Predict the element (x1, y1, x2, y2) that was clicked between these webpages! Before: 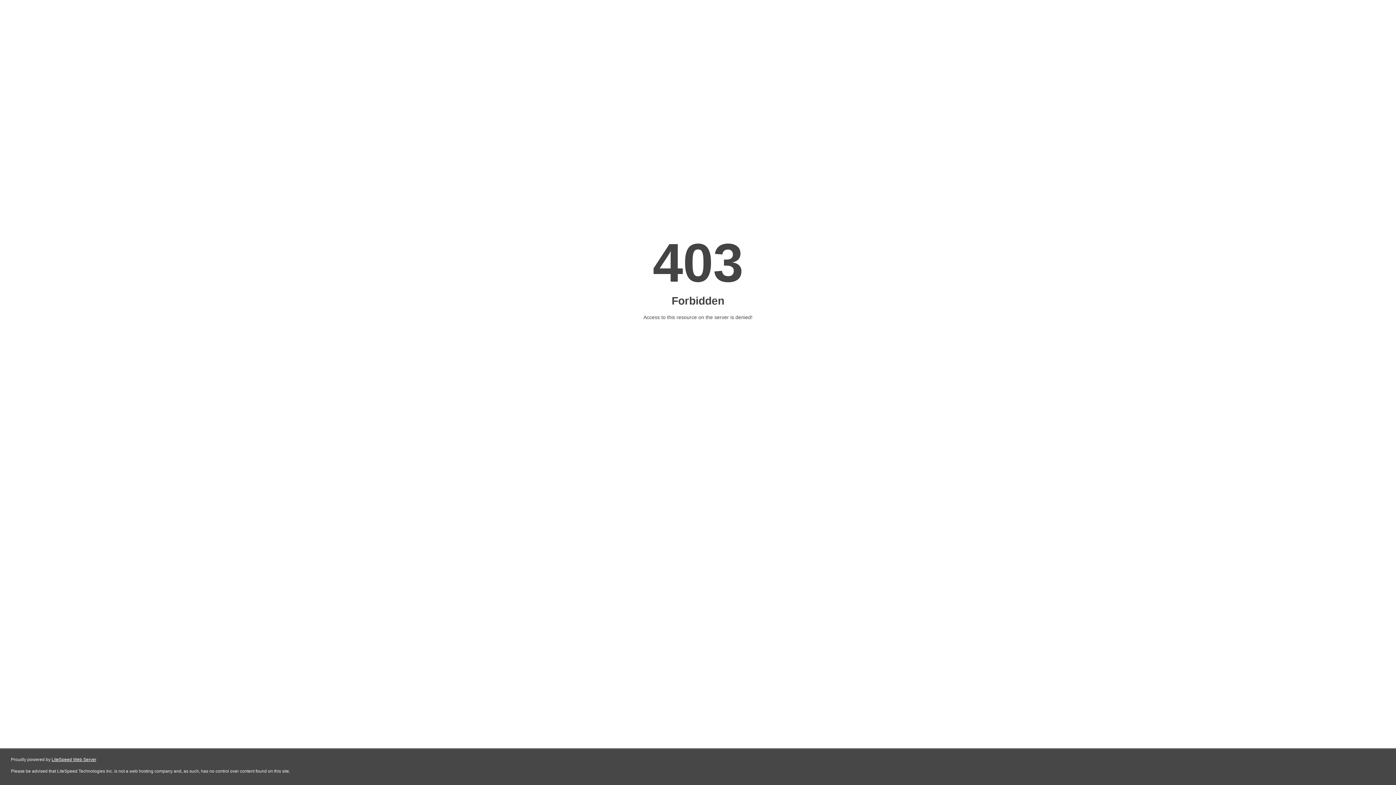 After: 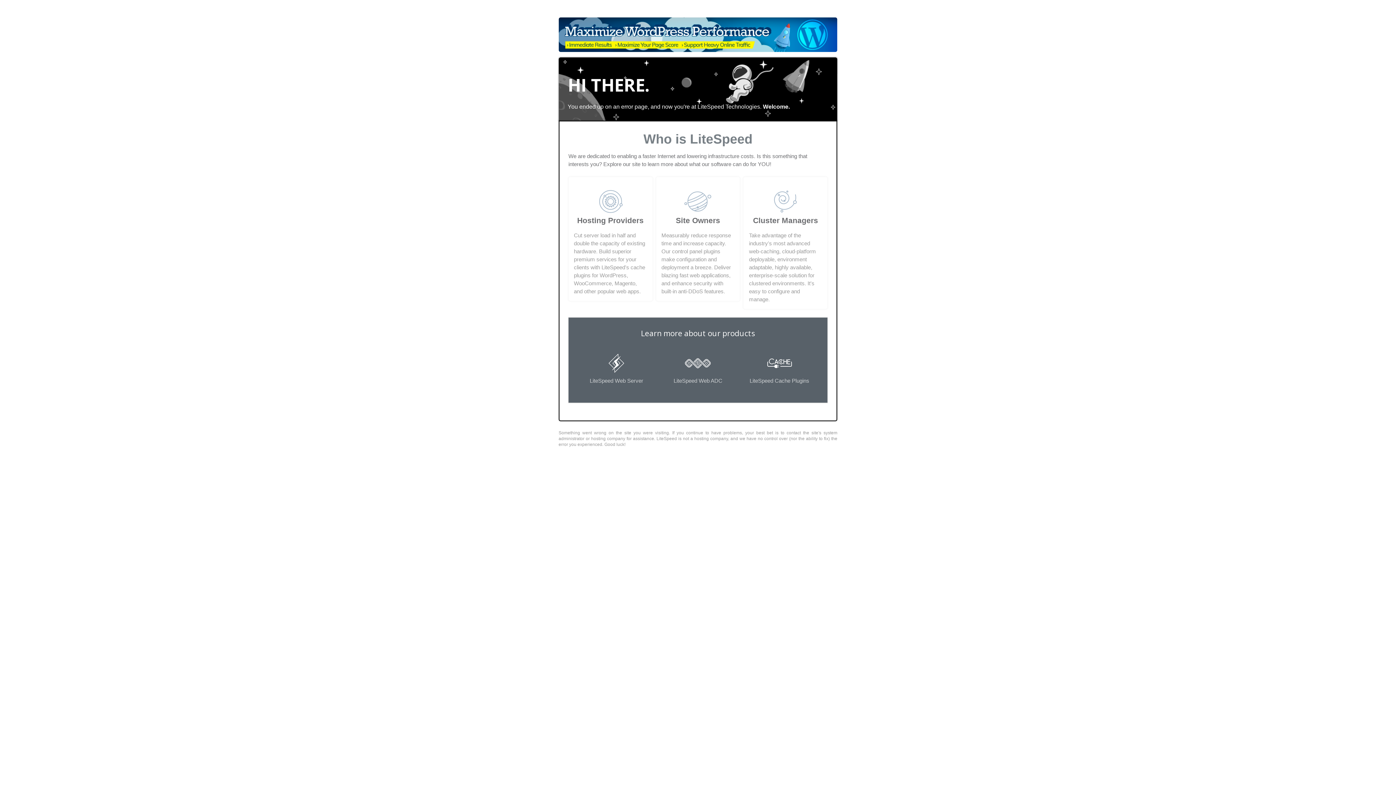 Action: label: LiteSpeed Web Server bbox: (51, 757, 96, 762)